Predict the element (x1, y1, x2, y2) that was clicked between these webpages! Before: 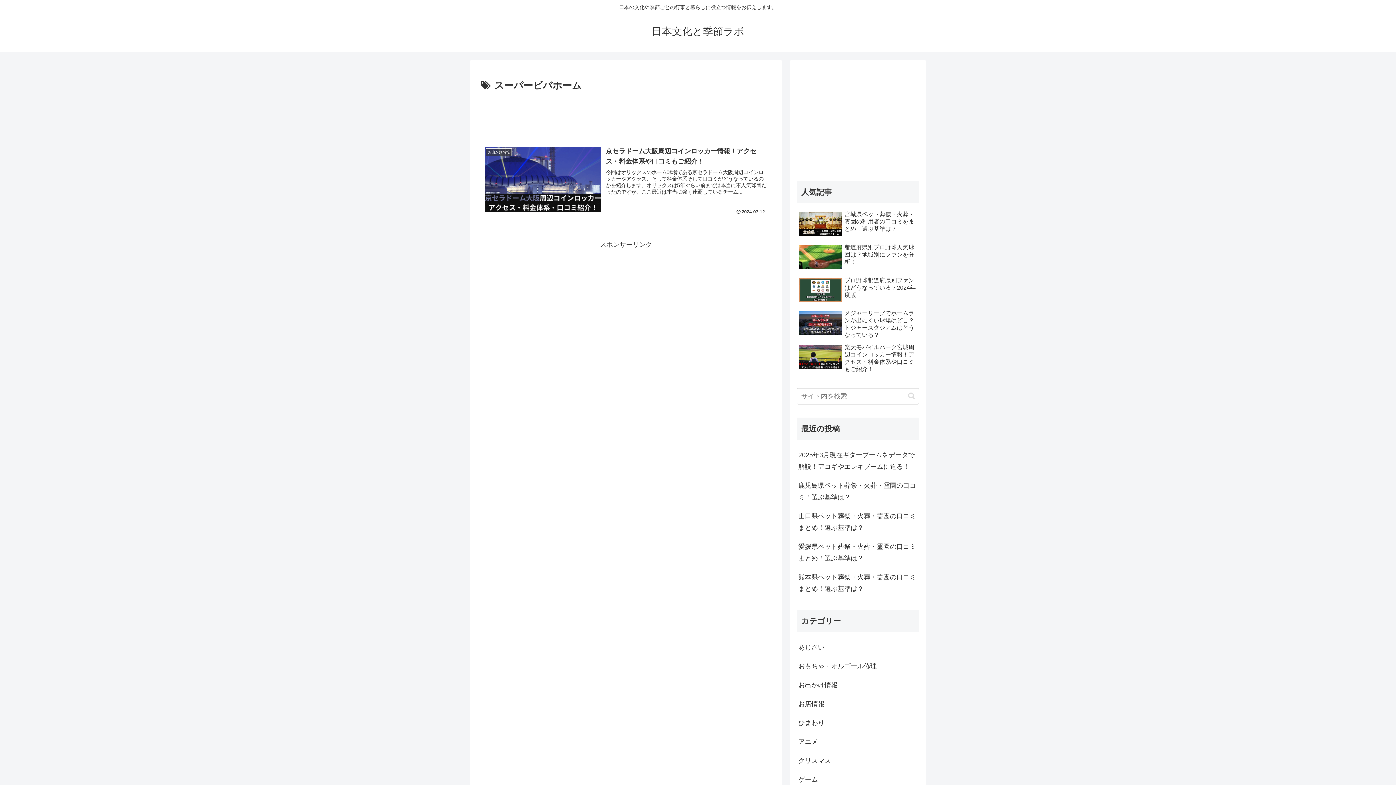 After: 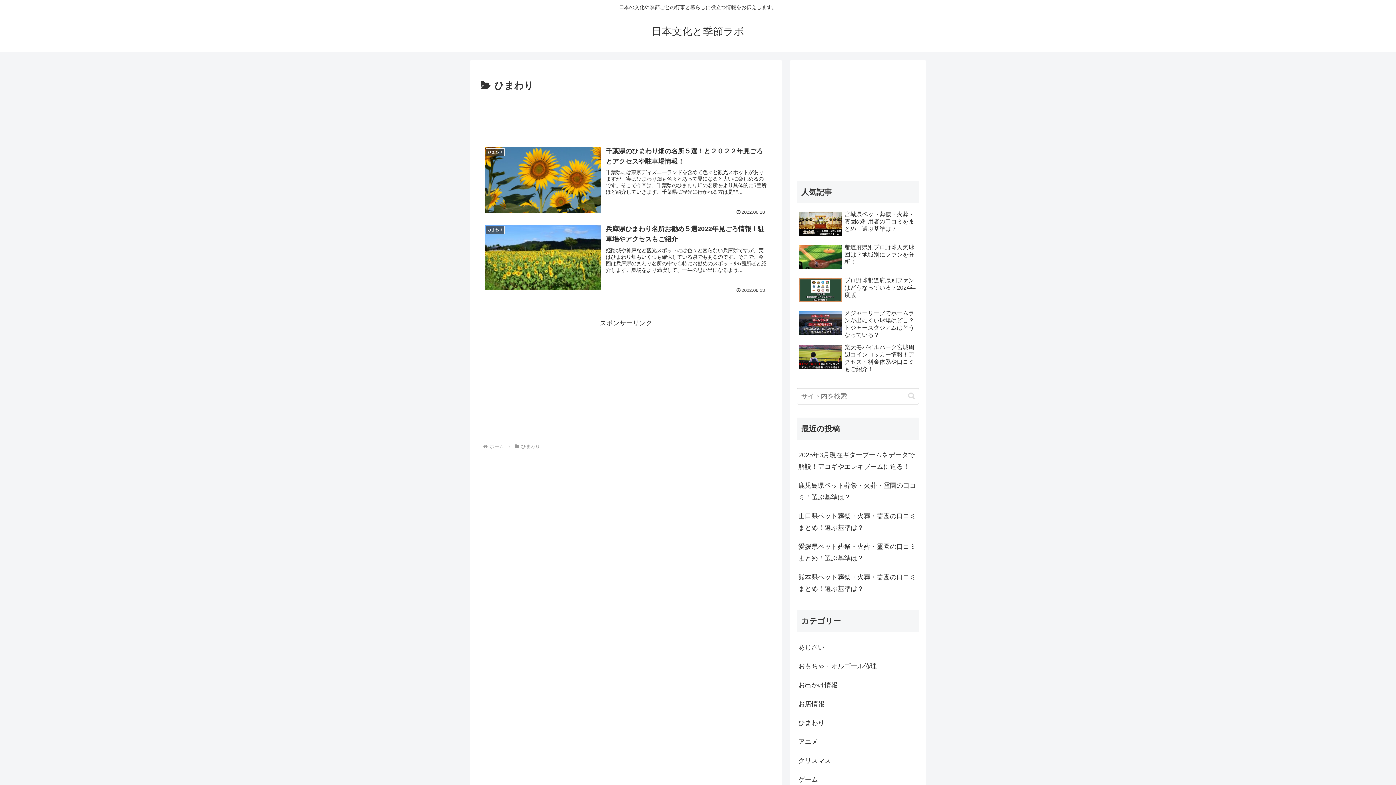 Action: bbox: (797, 713, 919, 732) label: ひまわり